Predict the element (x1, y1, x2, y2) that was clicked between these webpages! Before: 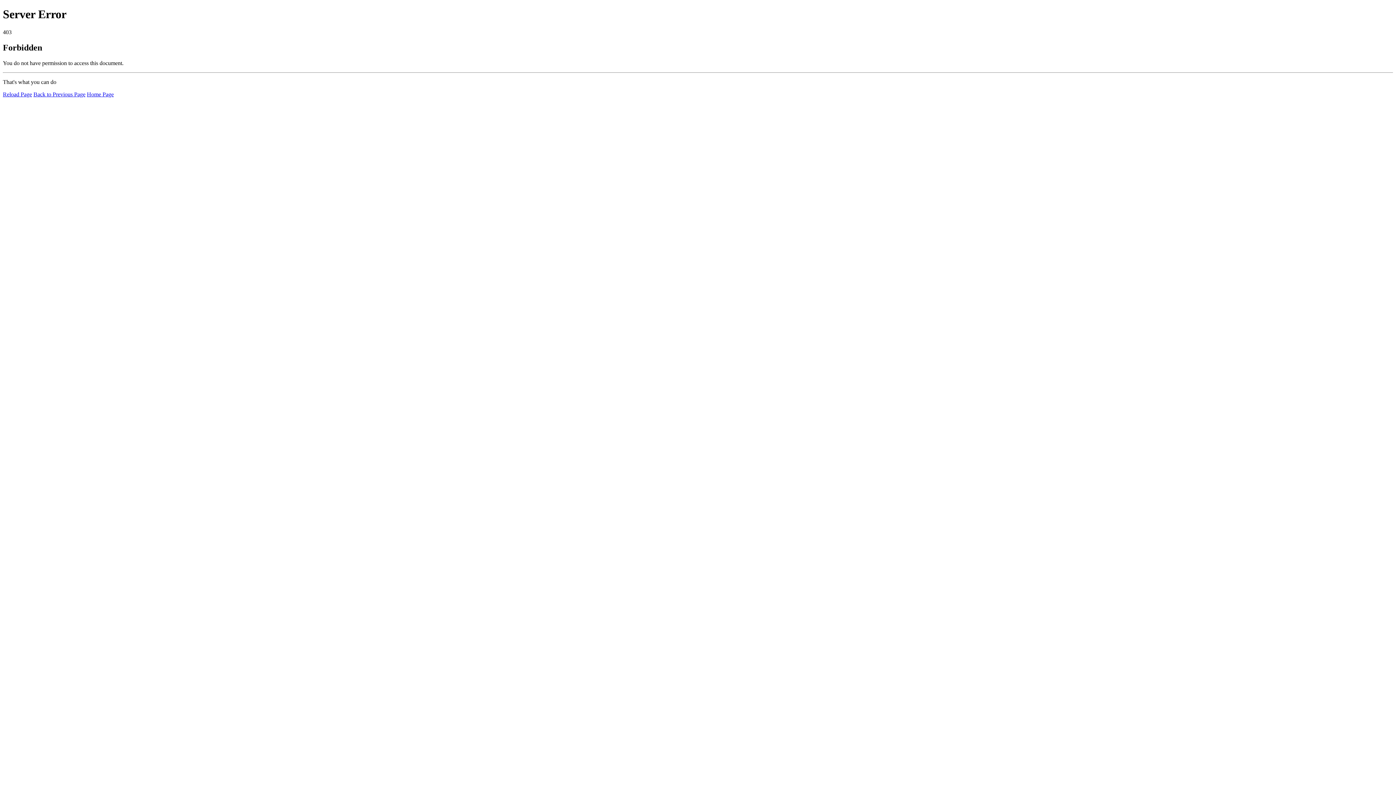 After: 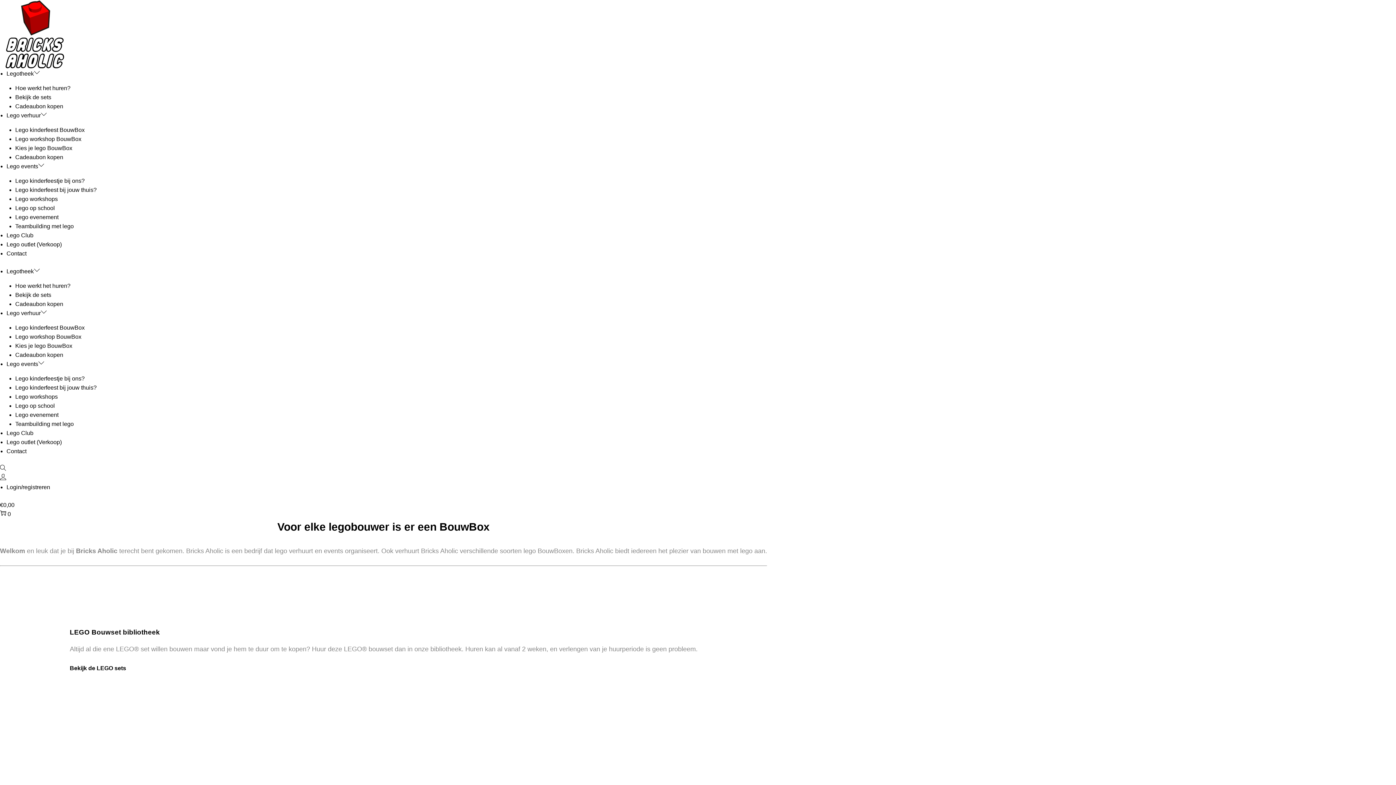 Action: label: Home Page bbox: (86, 91, 113, 97)